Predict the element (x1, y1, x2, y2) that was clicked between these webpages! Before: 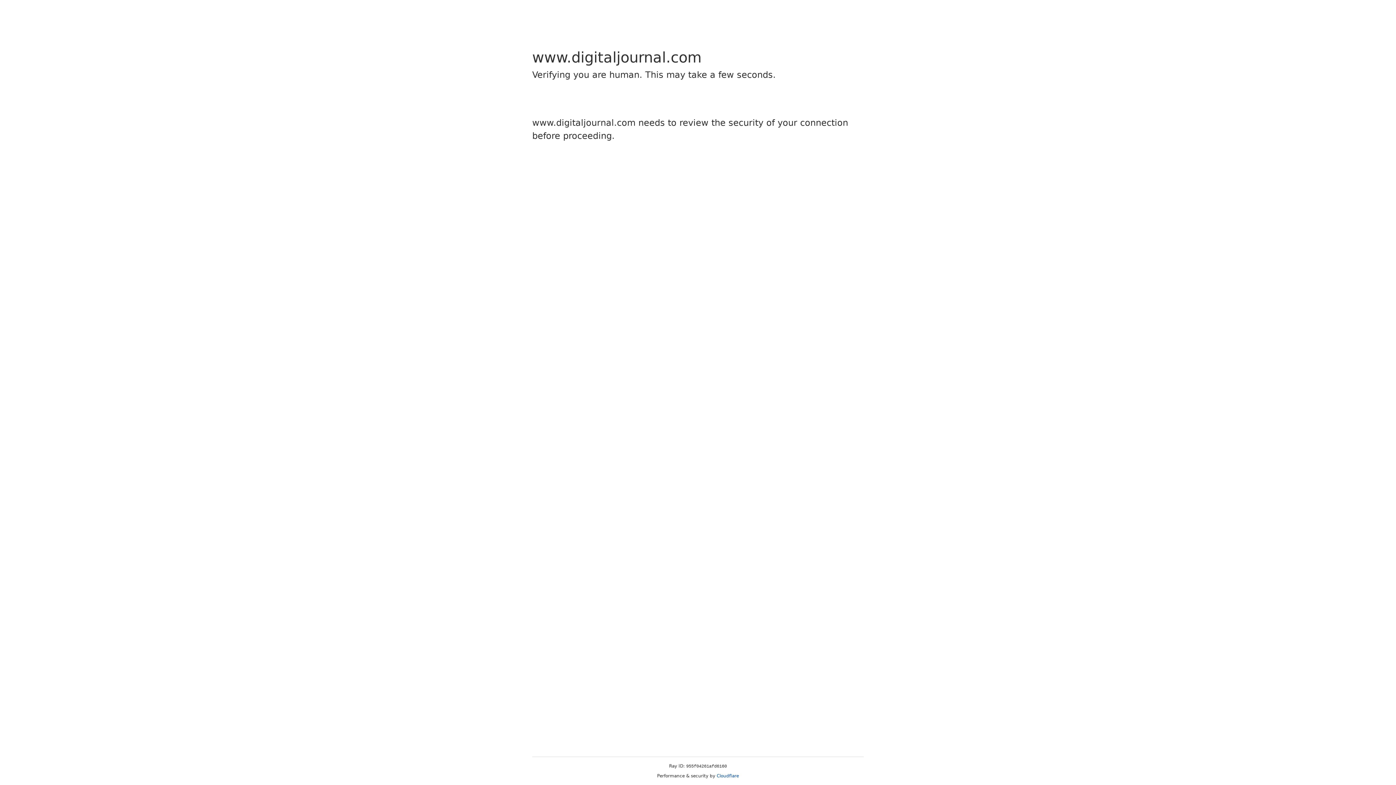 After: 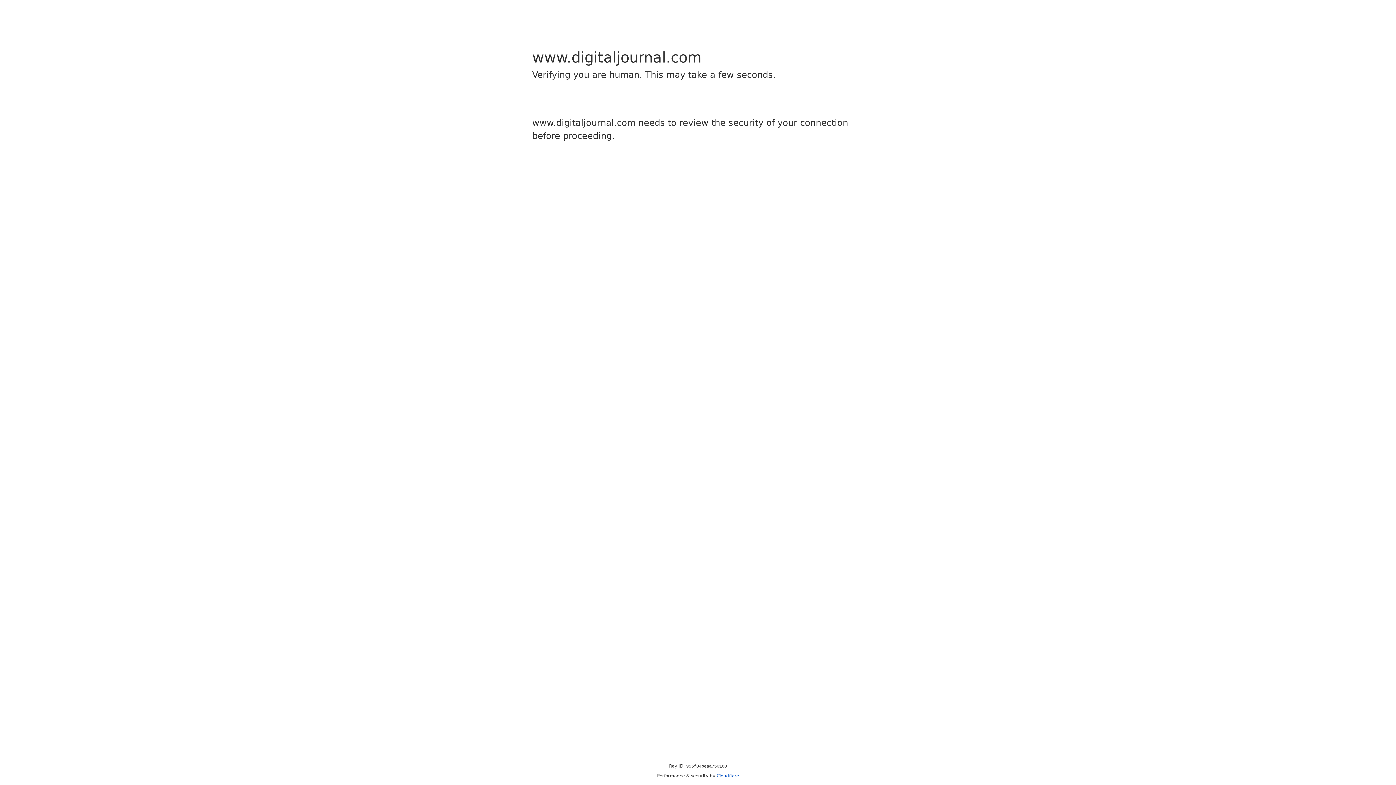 Action: label: Cloudflare bbox: (716, 773, 739, 778)